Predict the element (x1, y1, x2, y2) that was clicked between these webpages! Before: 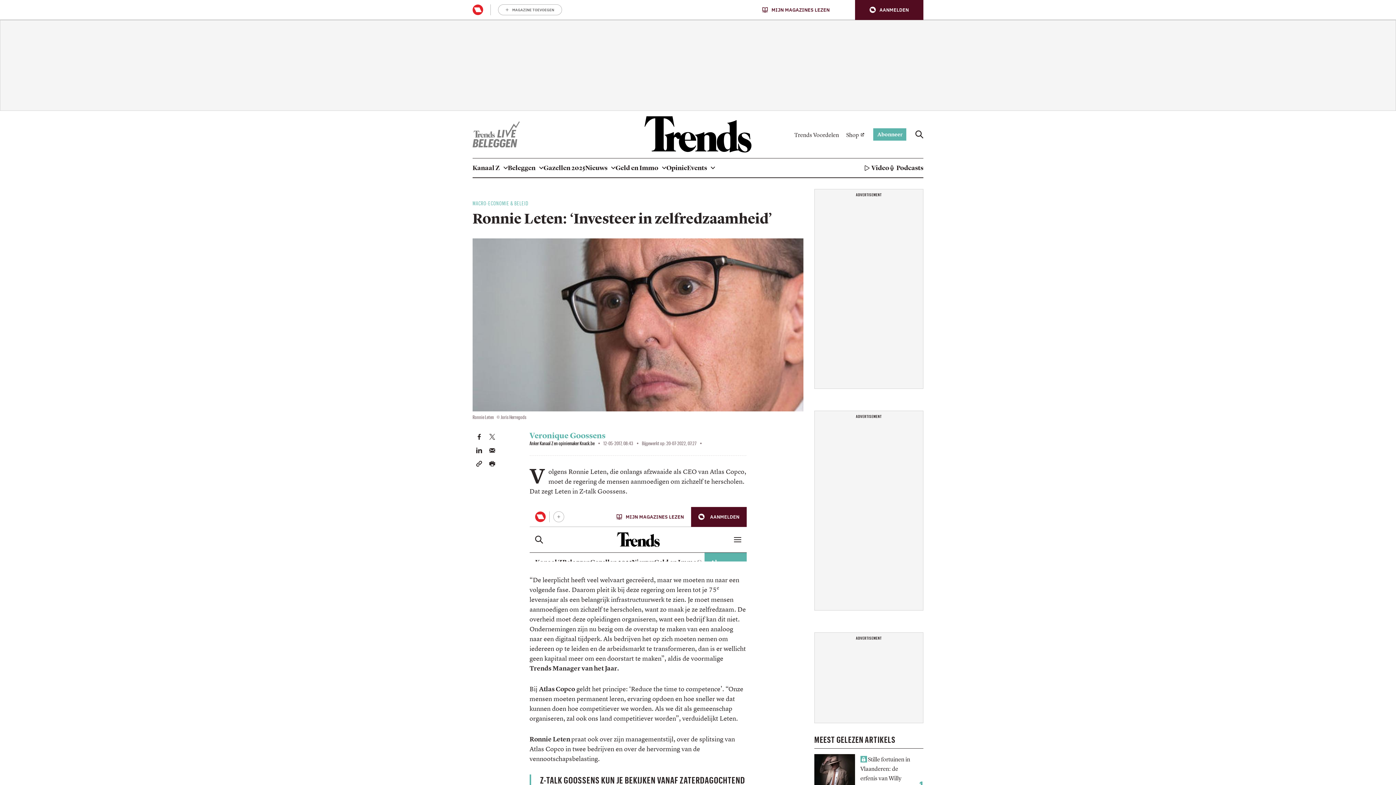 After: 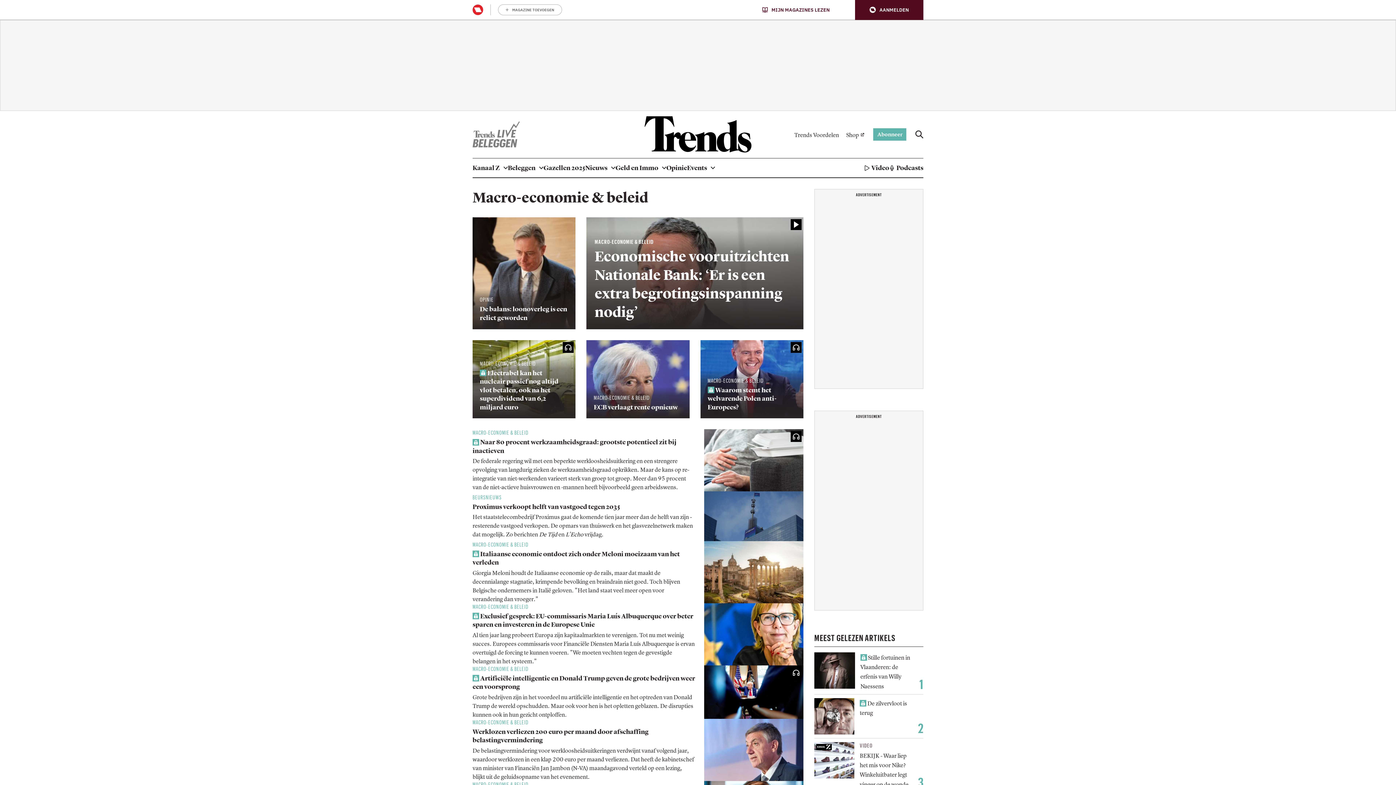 Action: label: MACRO-ECONOMIE & BELEID bbox: (472, 200, 528, 206)